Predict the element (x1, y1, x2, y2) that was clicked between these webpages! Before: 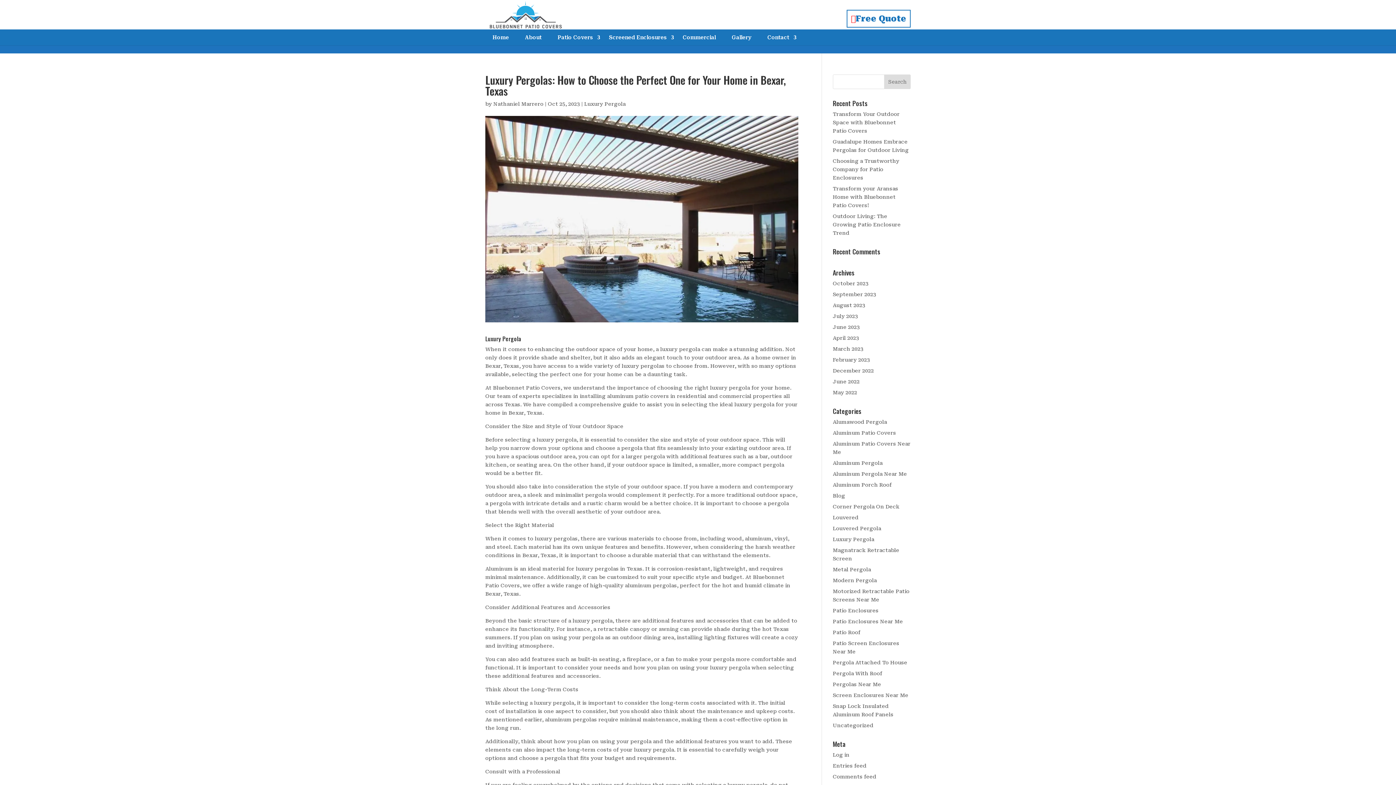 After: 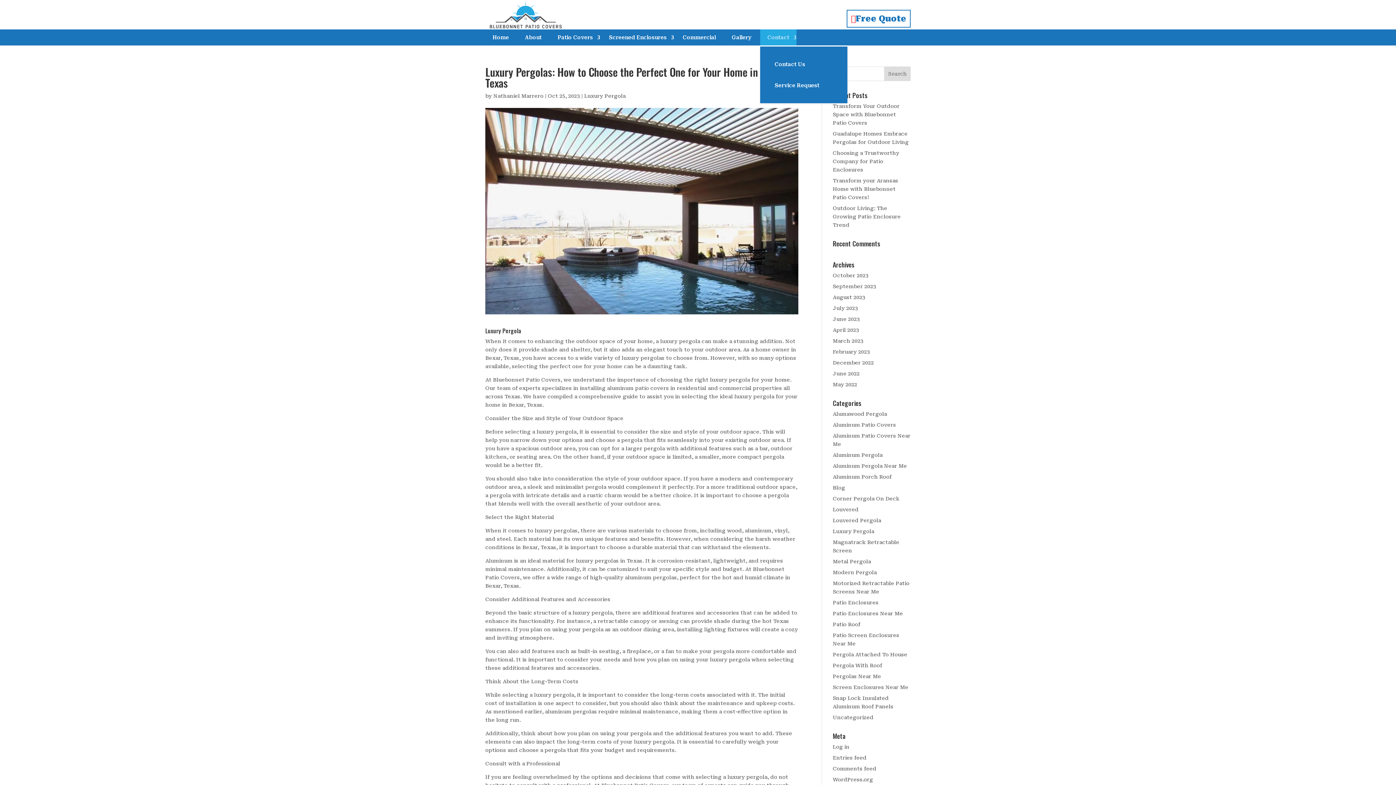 Action: bbox: (760, 29, 796, 45) label: Contact